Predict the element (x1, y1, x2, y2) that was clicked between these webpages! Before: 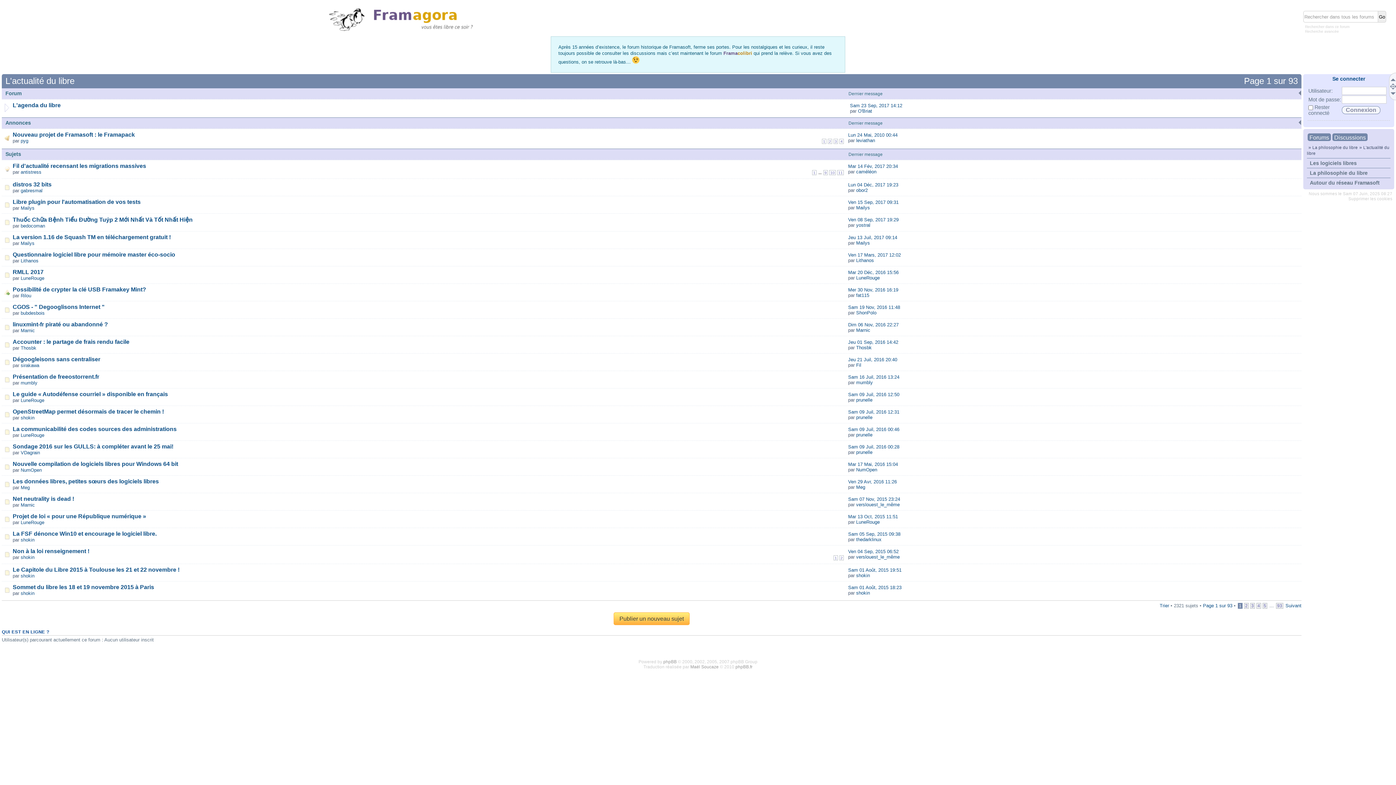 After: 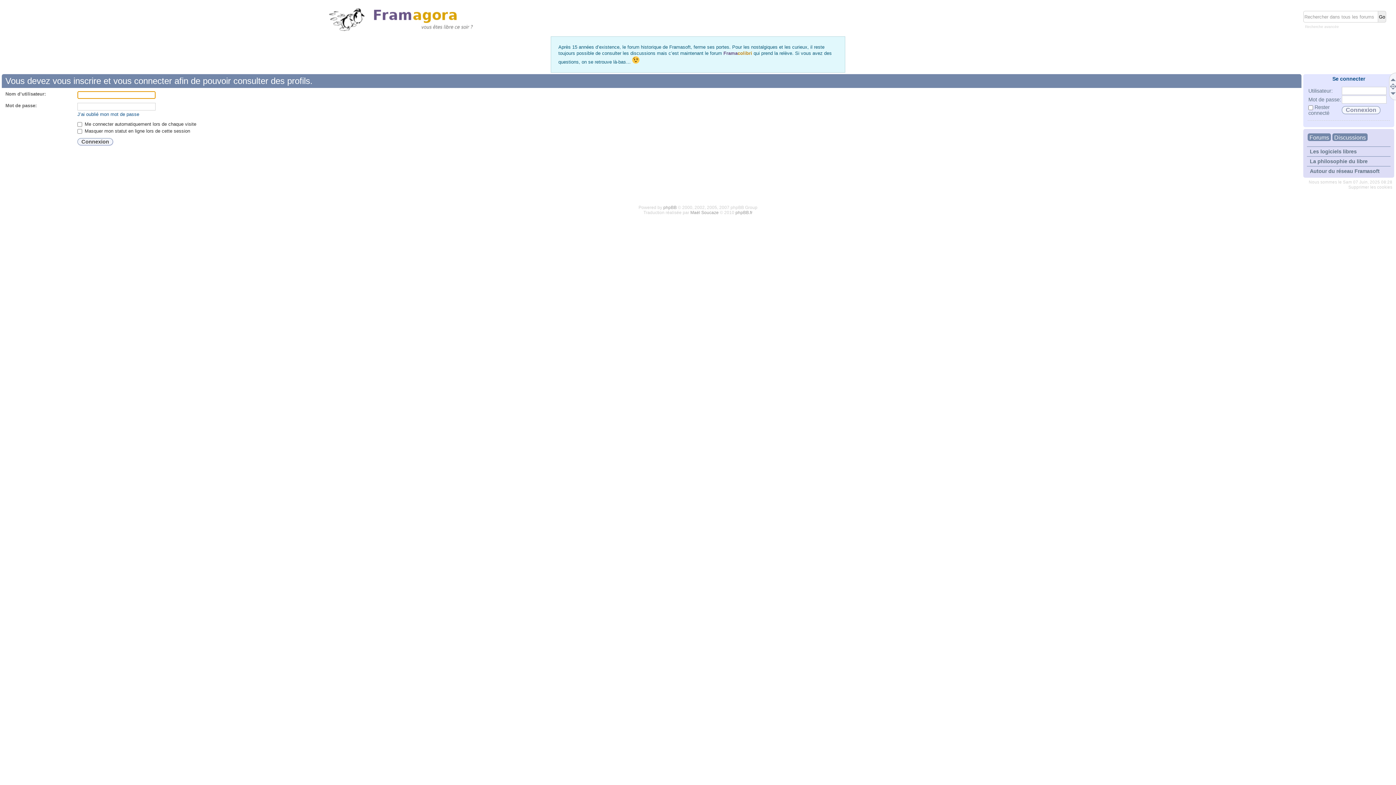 Action: bbox: (856, 519, 880, 525) label: LuneRouge